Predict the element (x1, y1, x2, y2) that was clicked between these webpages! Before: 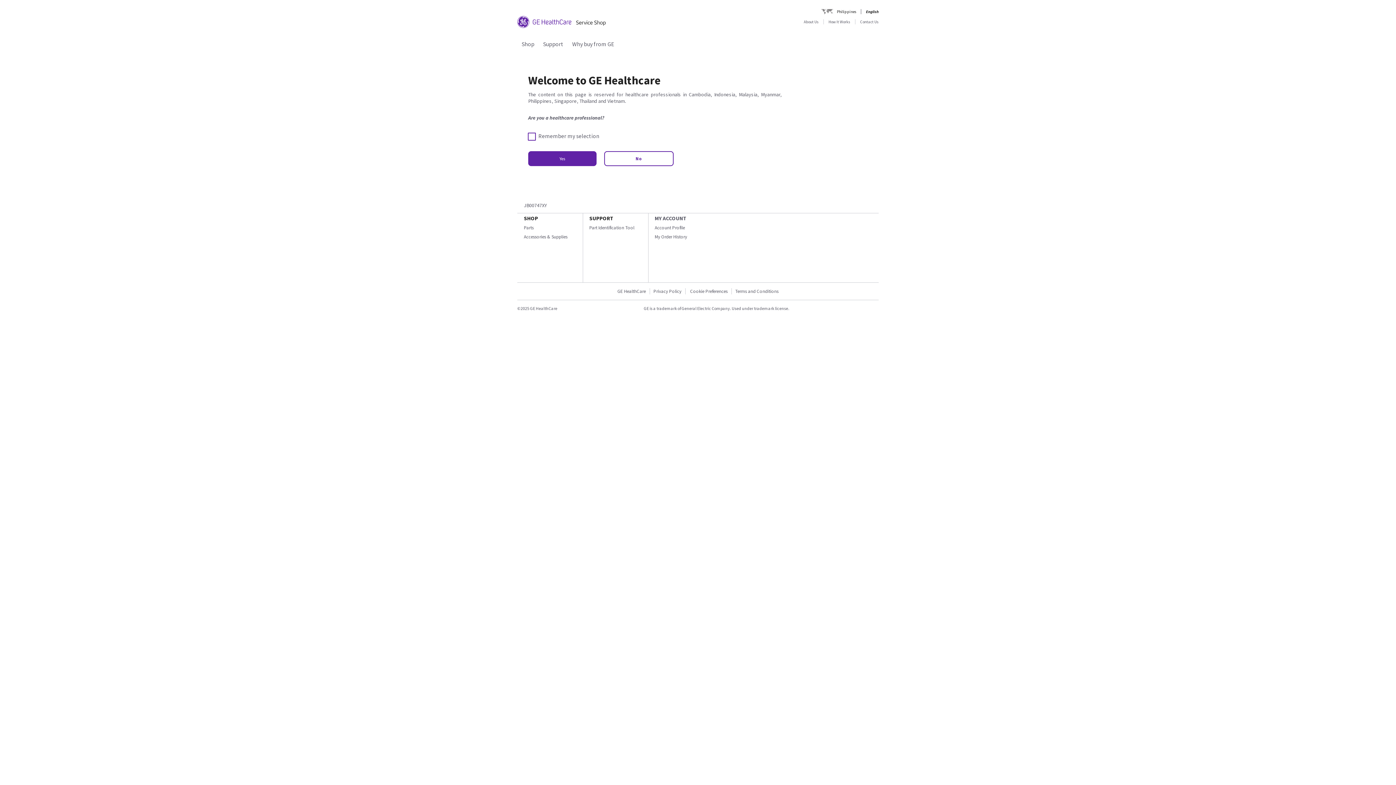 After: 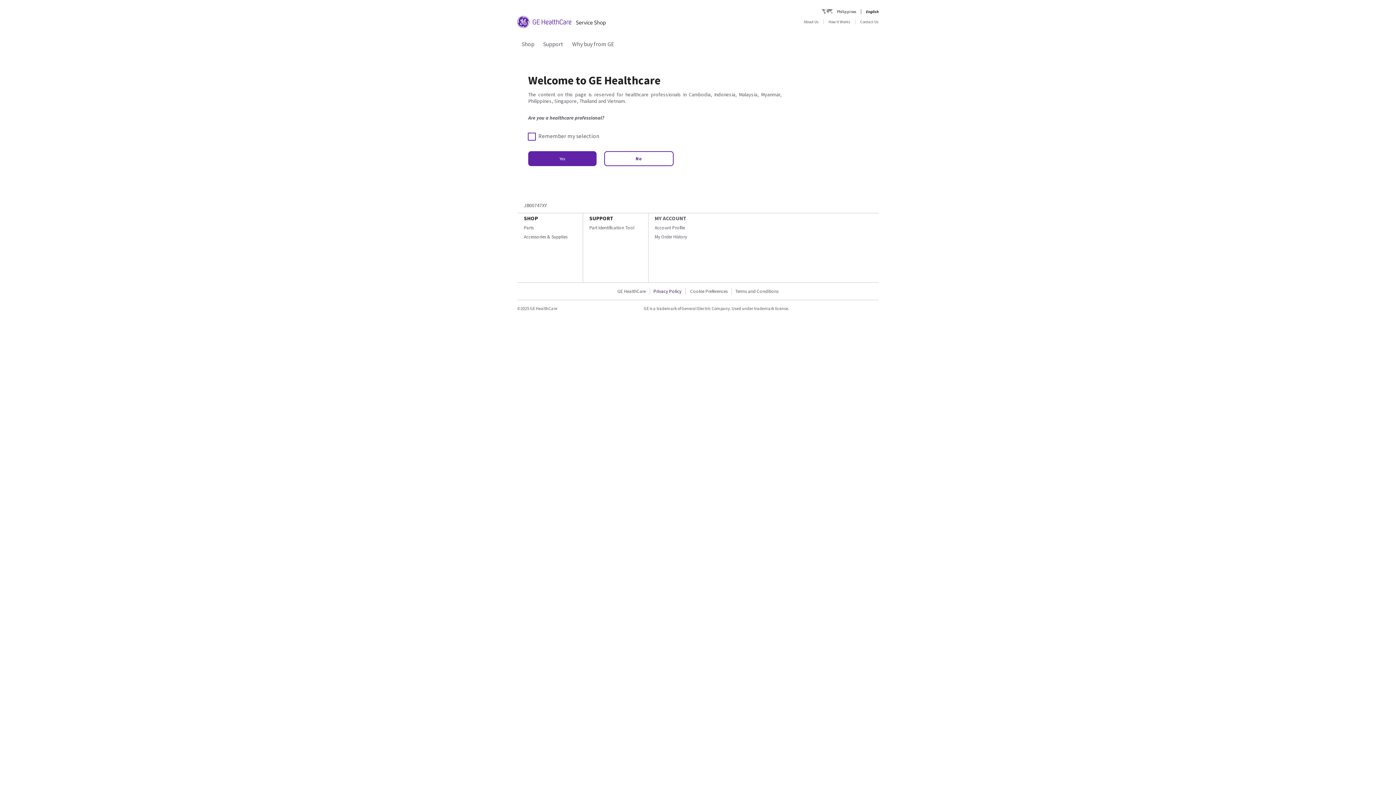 Action: bbox: (650, 288, 685, 294) label: Privacy Policy